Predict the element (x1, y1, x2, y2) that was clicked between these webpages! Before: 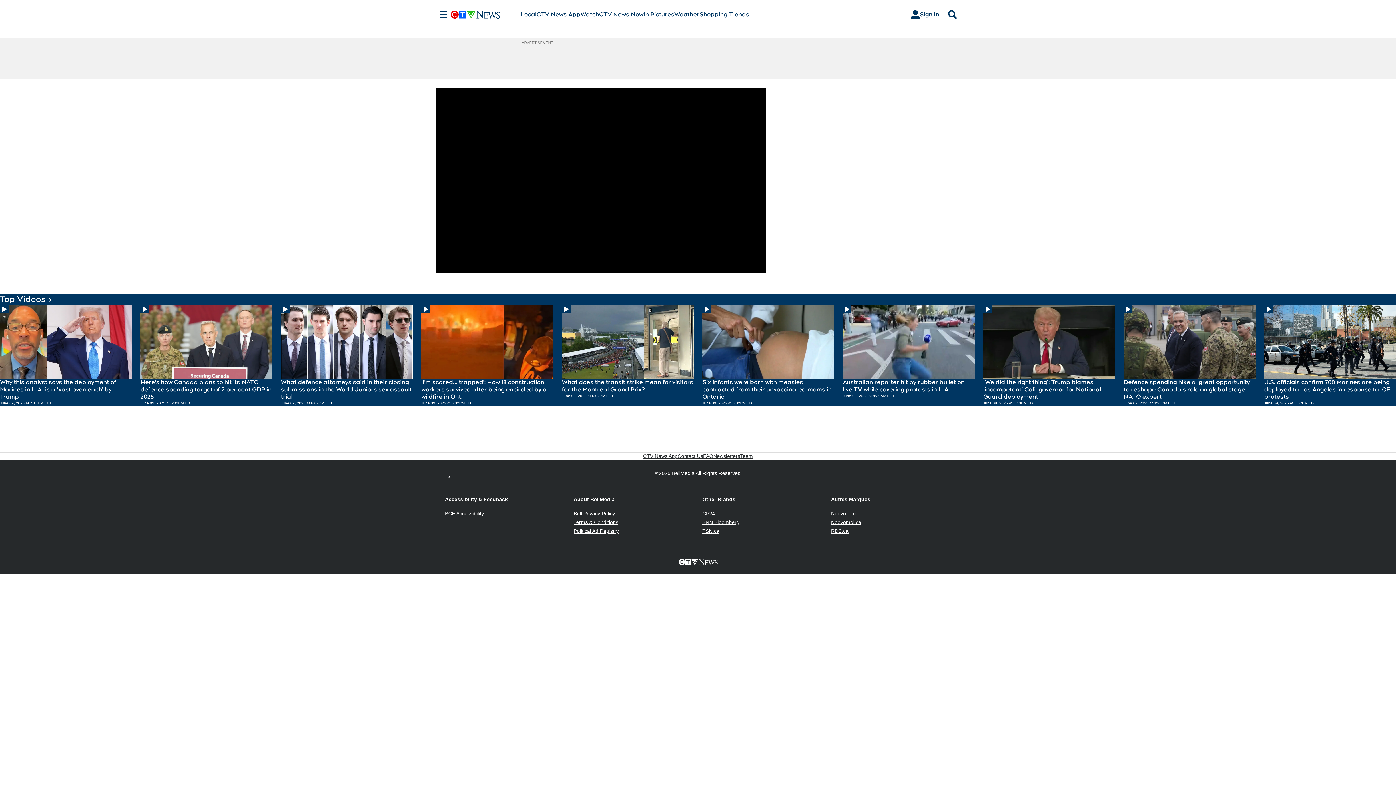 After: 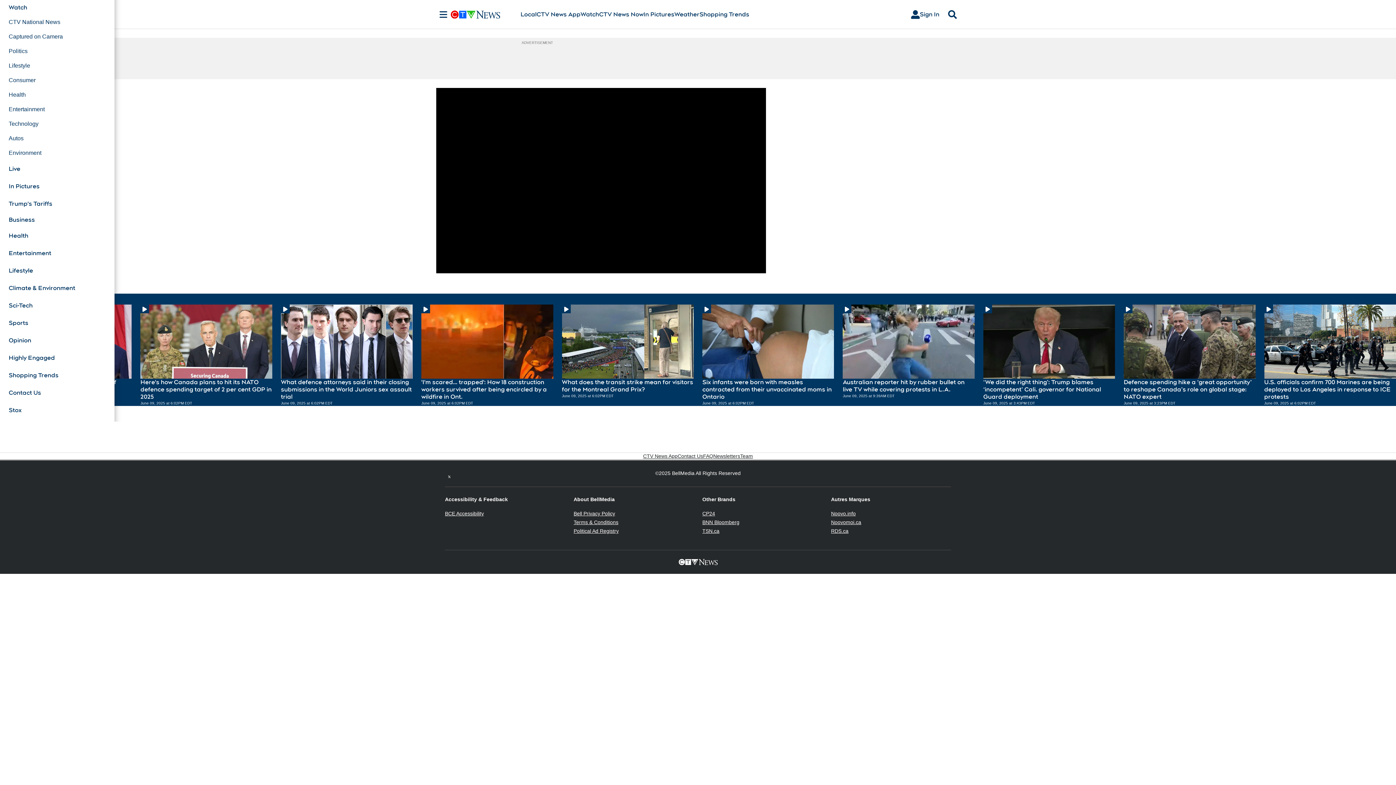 Action: label: Sections bbox: (436, 10, 450, 18)